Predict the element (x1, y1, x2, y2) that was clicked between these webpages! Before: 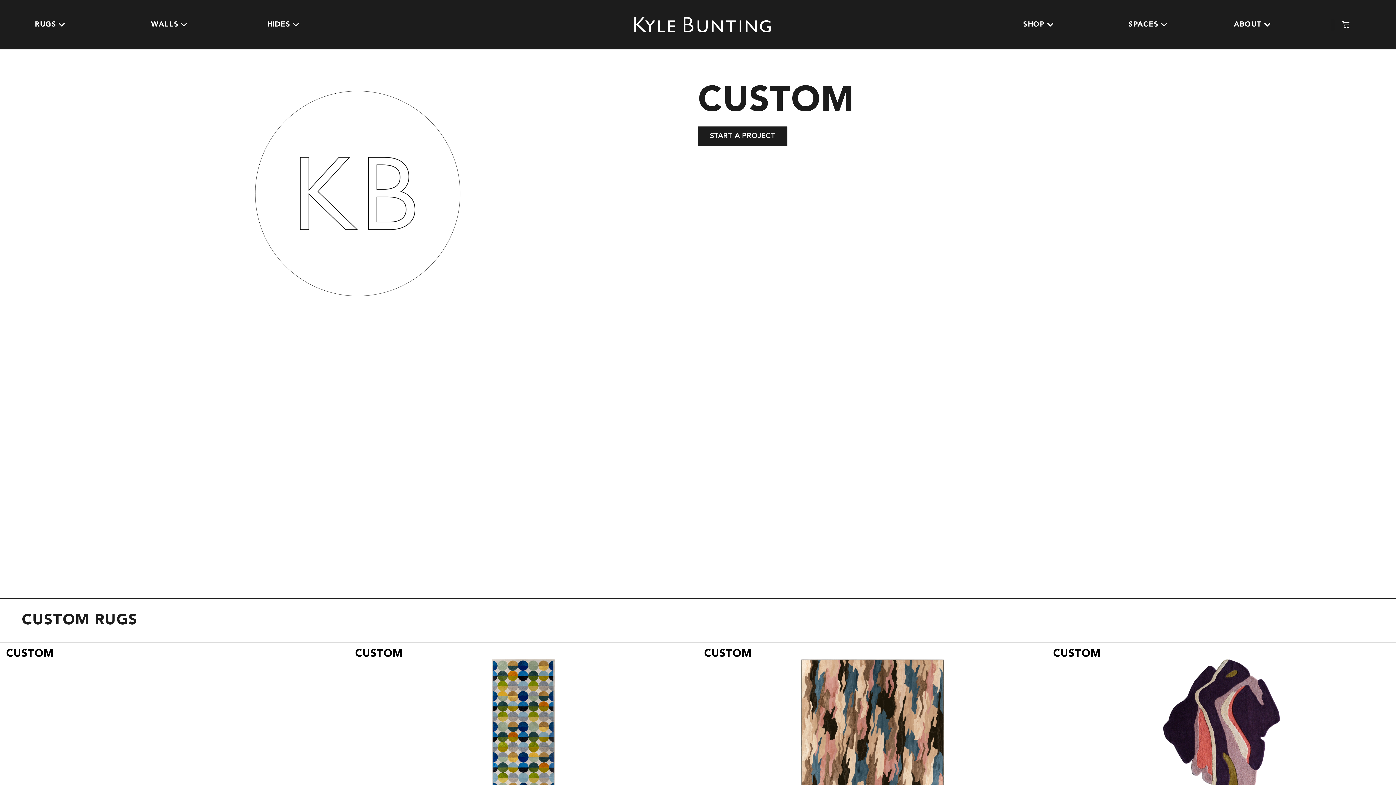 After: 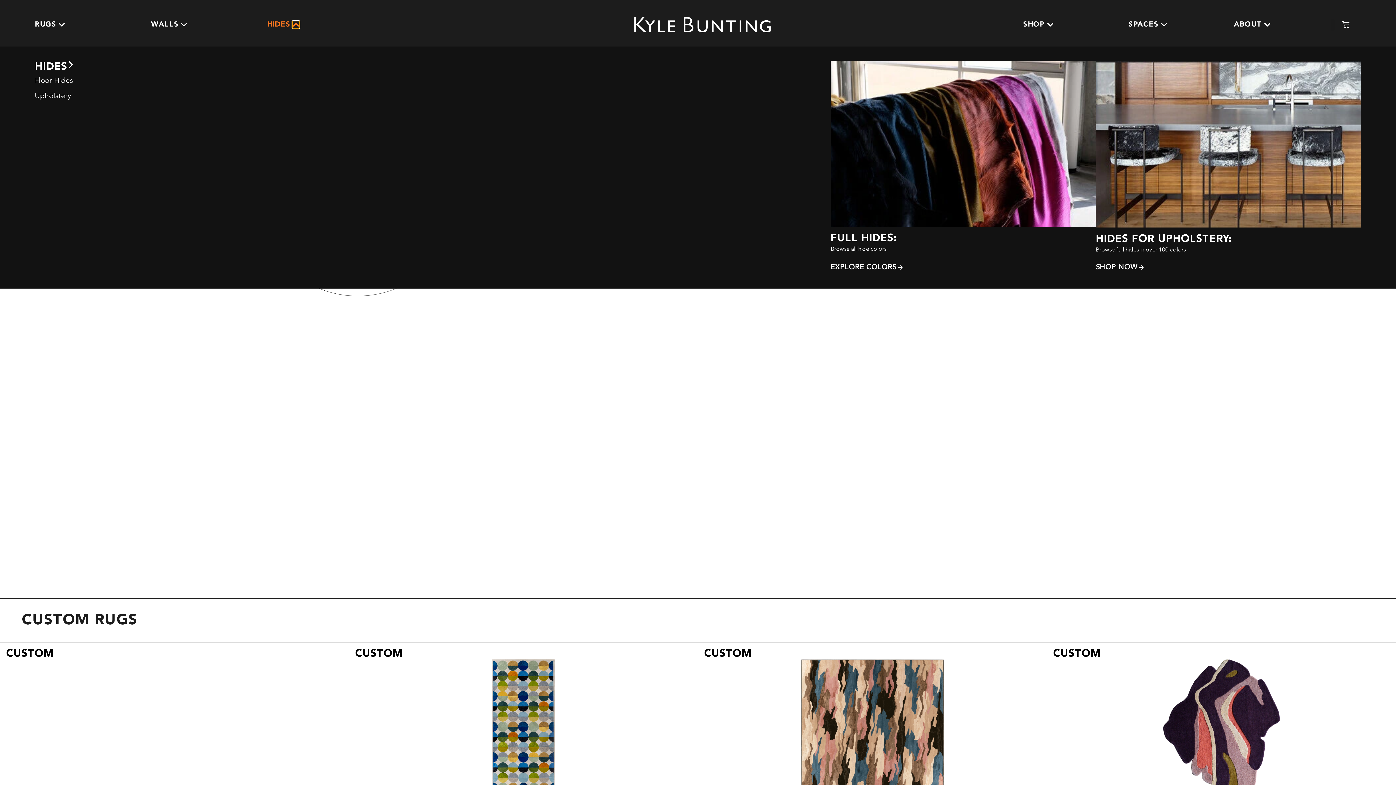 Action: label: OPEN HIDES bbox: (292, 21, 299, 28)